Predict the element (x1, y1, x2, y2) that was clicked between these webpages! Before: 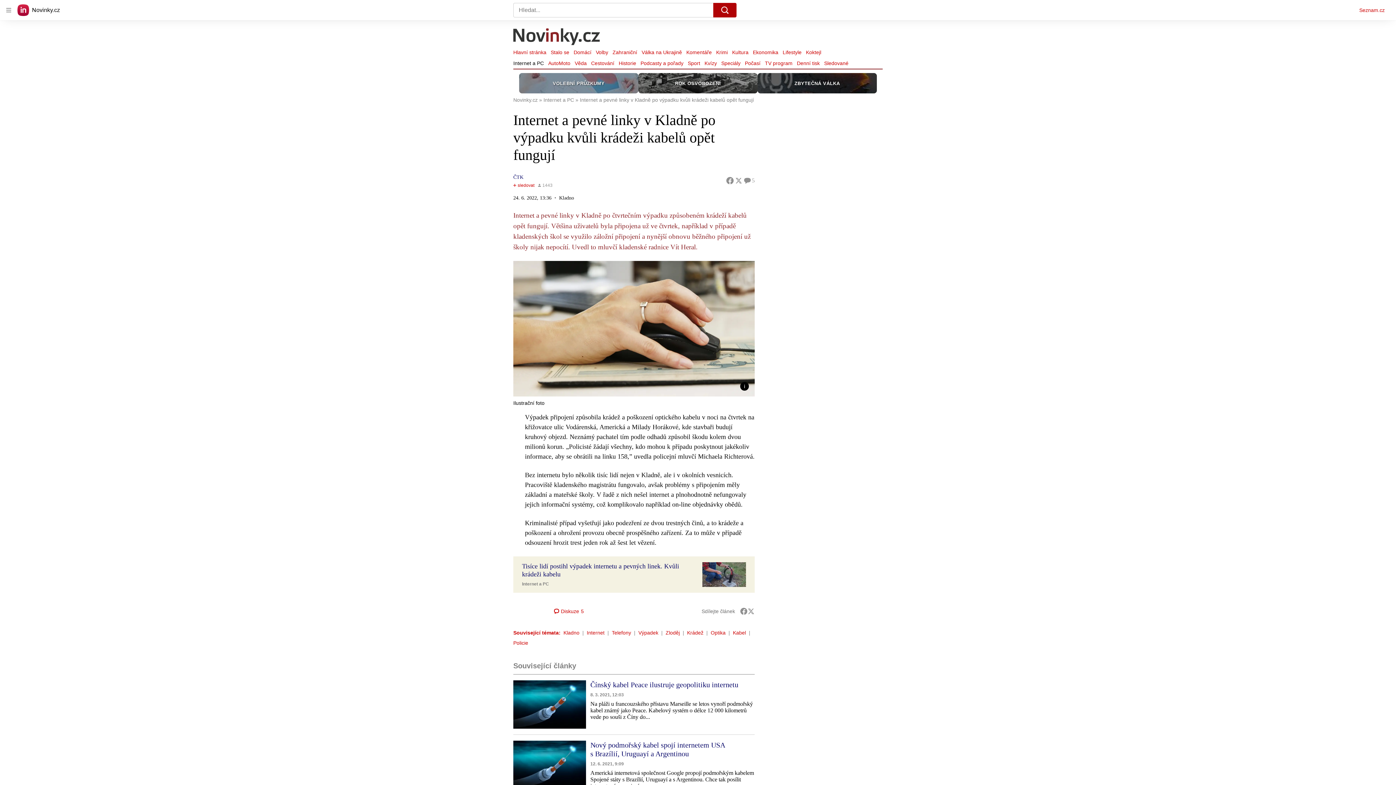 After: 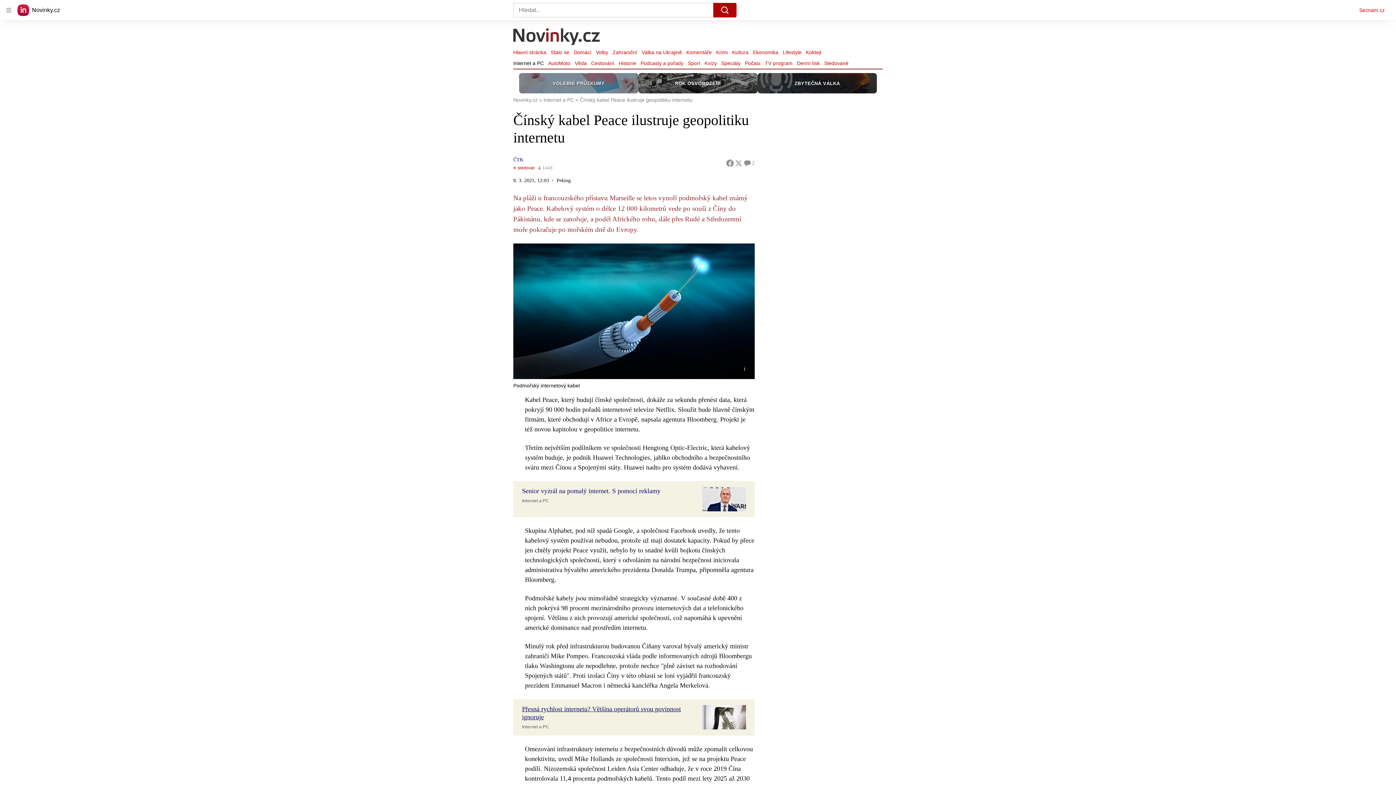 Action: bbox: (513, 680, 586, 729)